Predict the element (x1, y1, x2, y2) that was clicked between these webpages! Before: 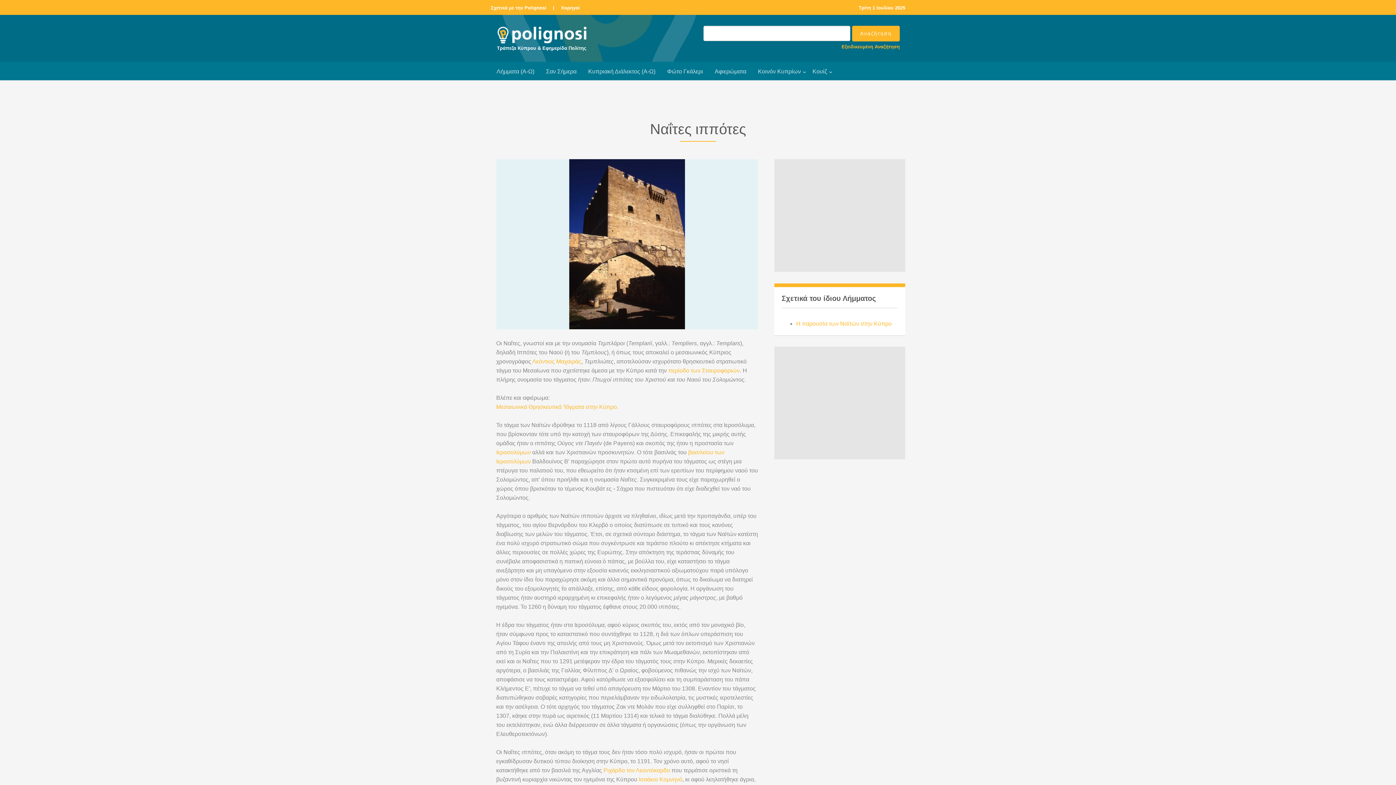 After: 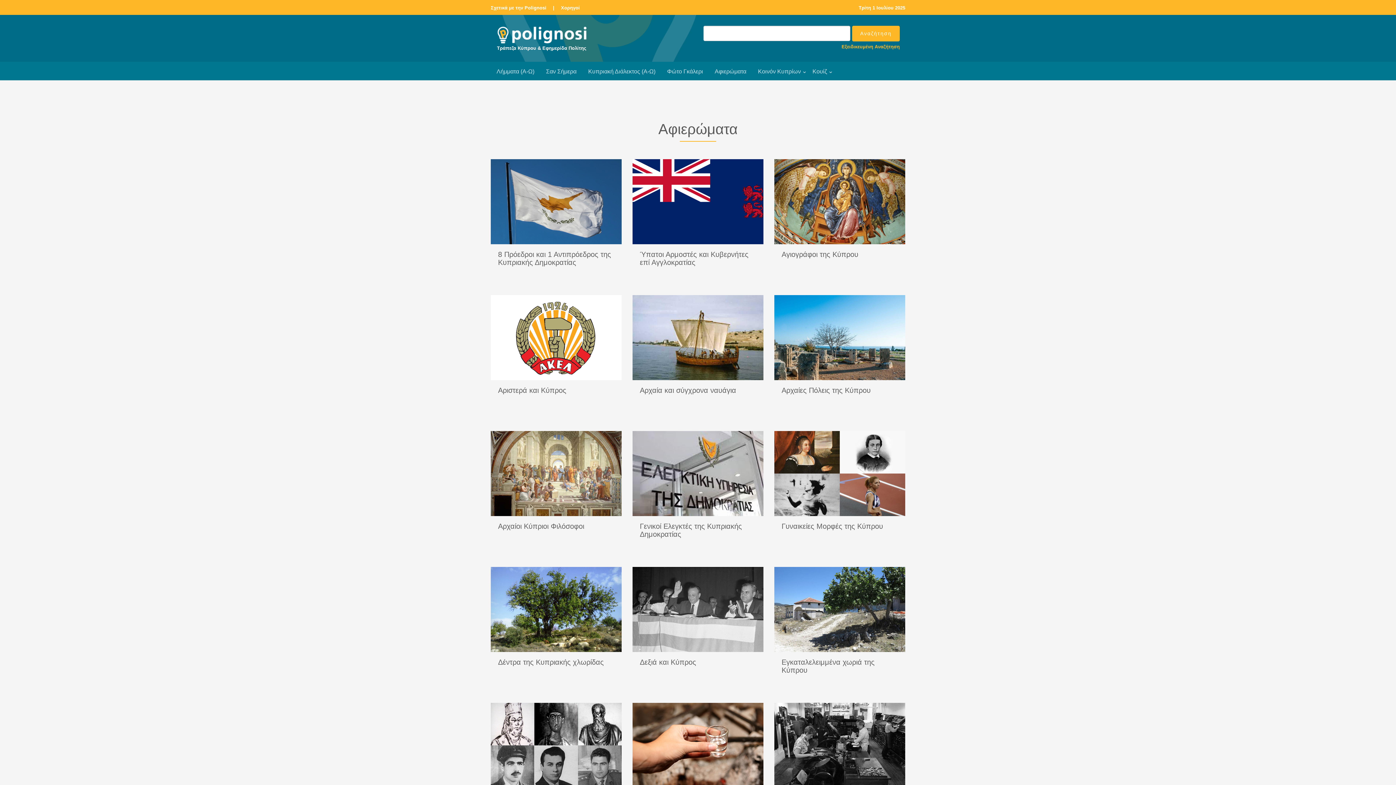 Action: label: Αφιερώματα bbox: (709, 62, 752, 80)